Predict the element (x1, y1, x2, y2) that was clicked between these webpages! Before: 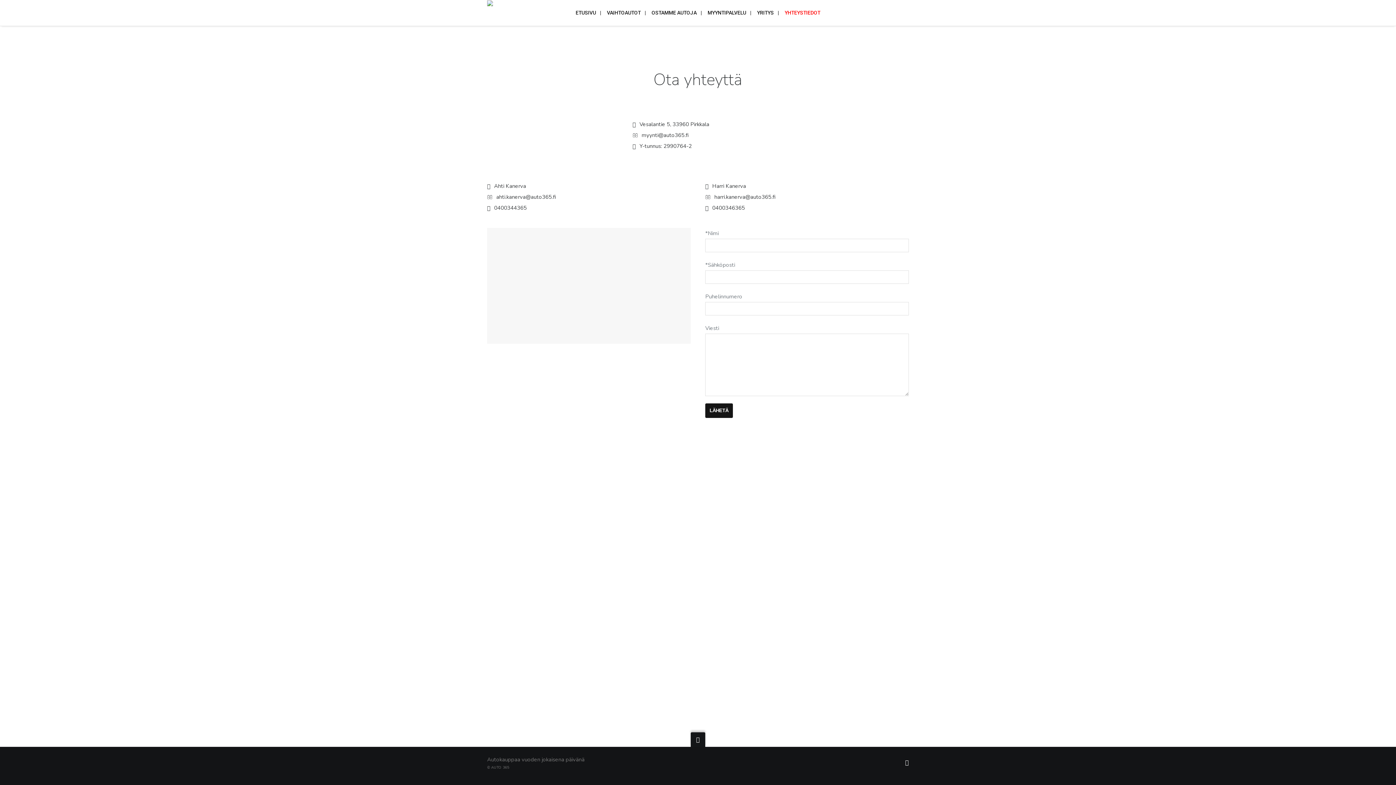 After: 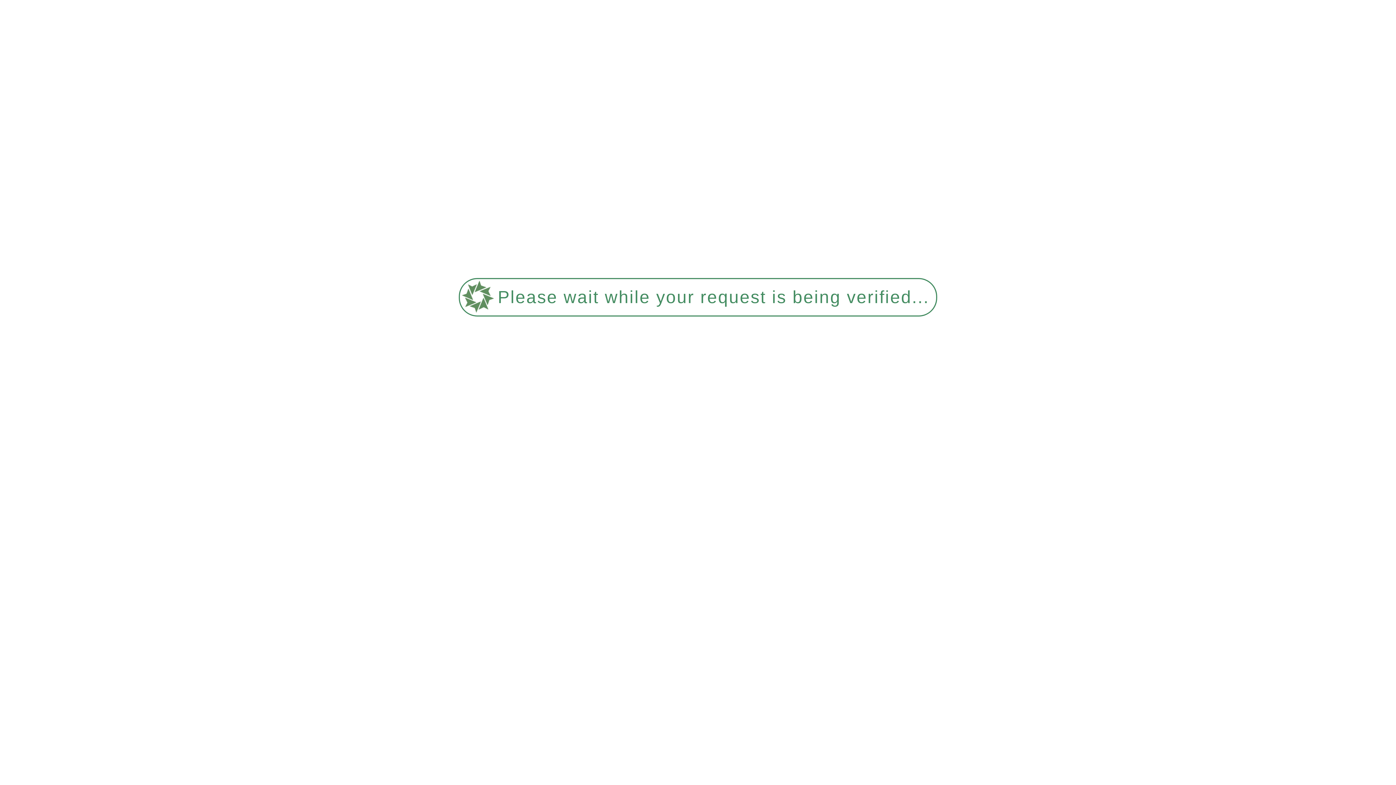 Action: bbox: (646, 0, 702, 25) label: OSTAMME AUTOJA